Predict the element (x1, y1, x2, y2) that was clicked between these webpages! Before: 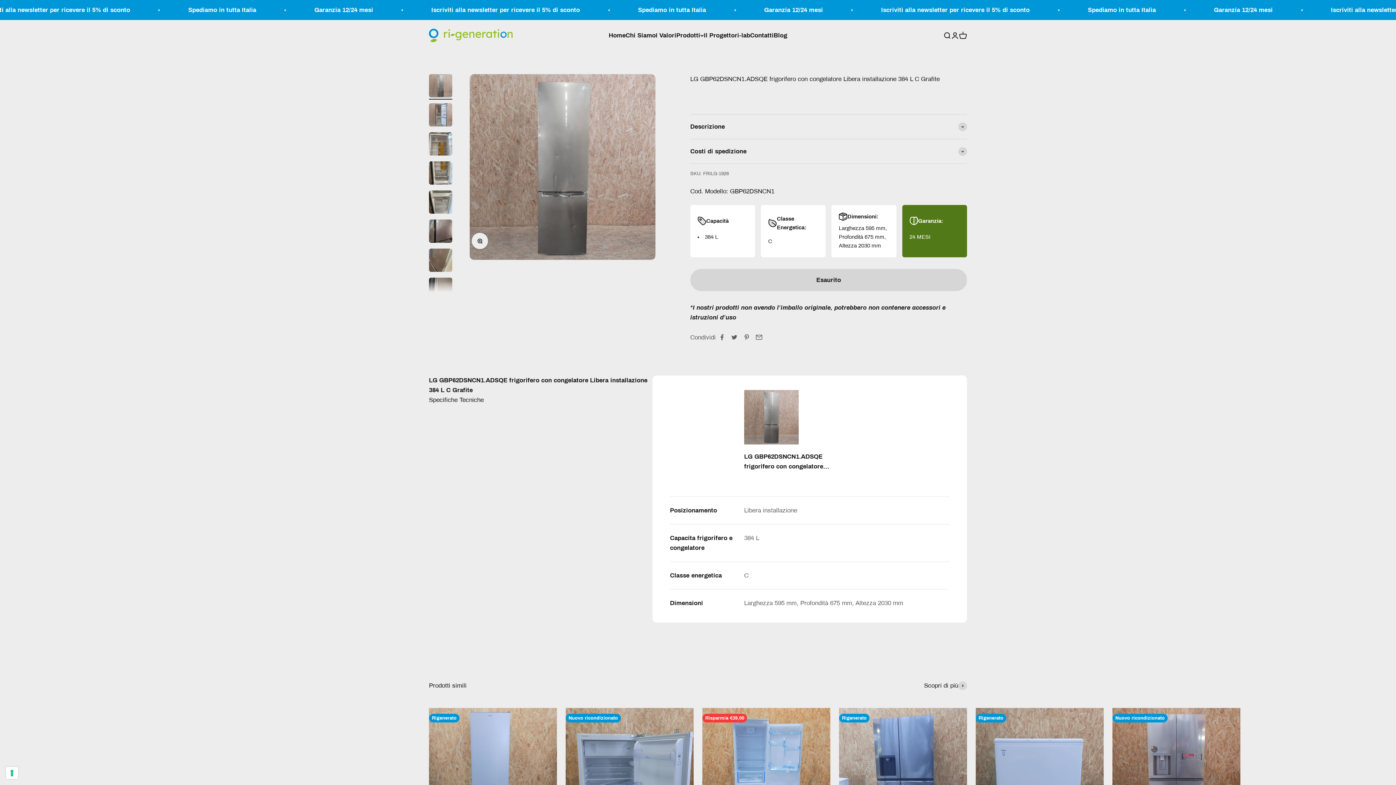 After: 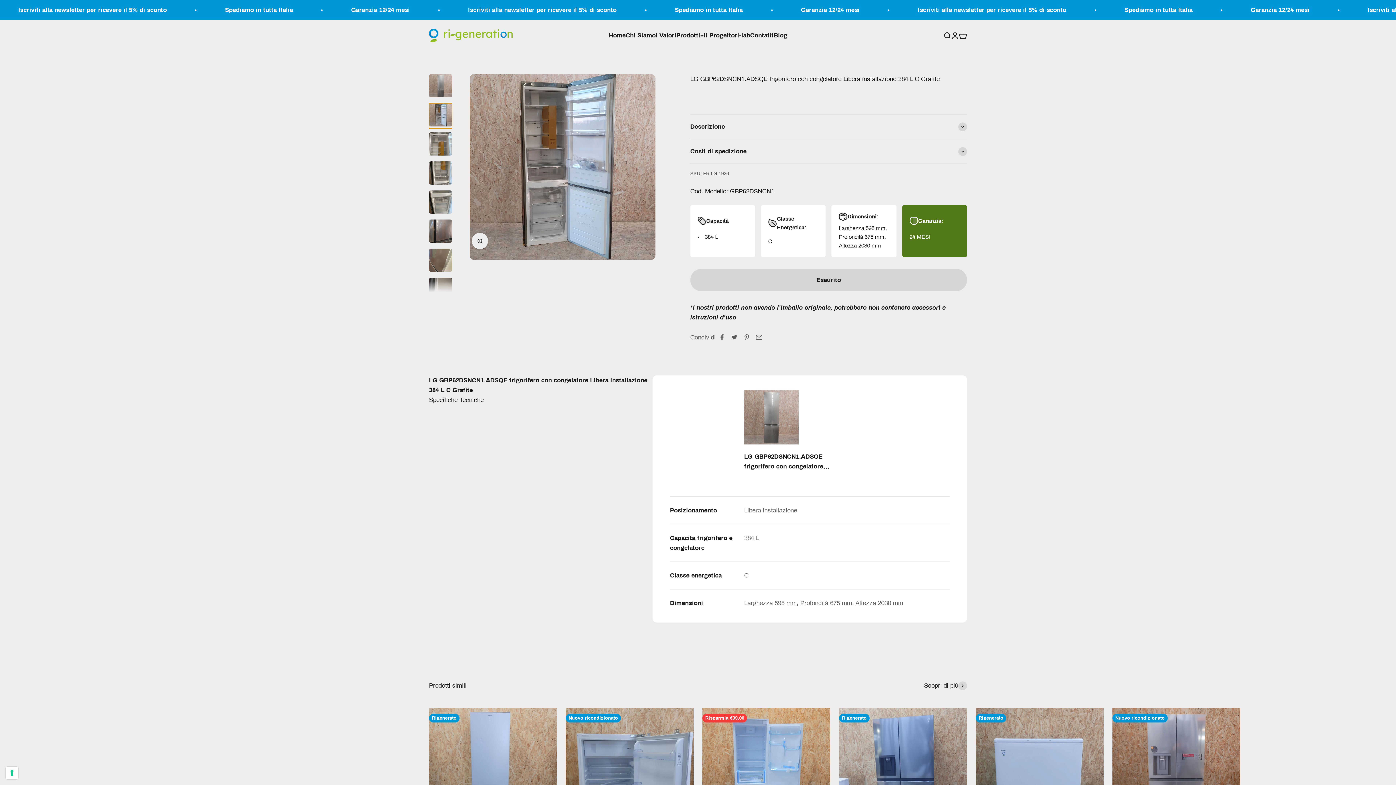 Action: bbox: (429, 103, 452, 128) label: Vai all&#39;articolo 2